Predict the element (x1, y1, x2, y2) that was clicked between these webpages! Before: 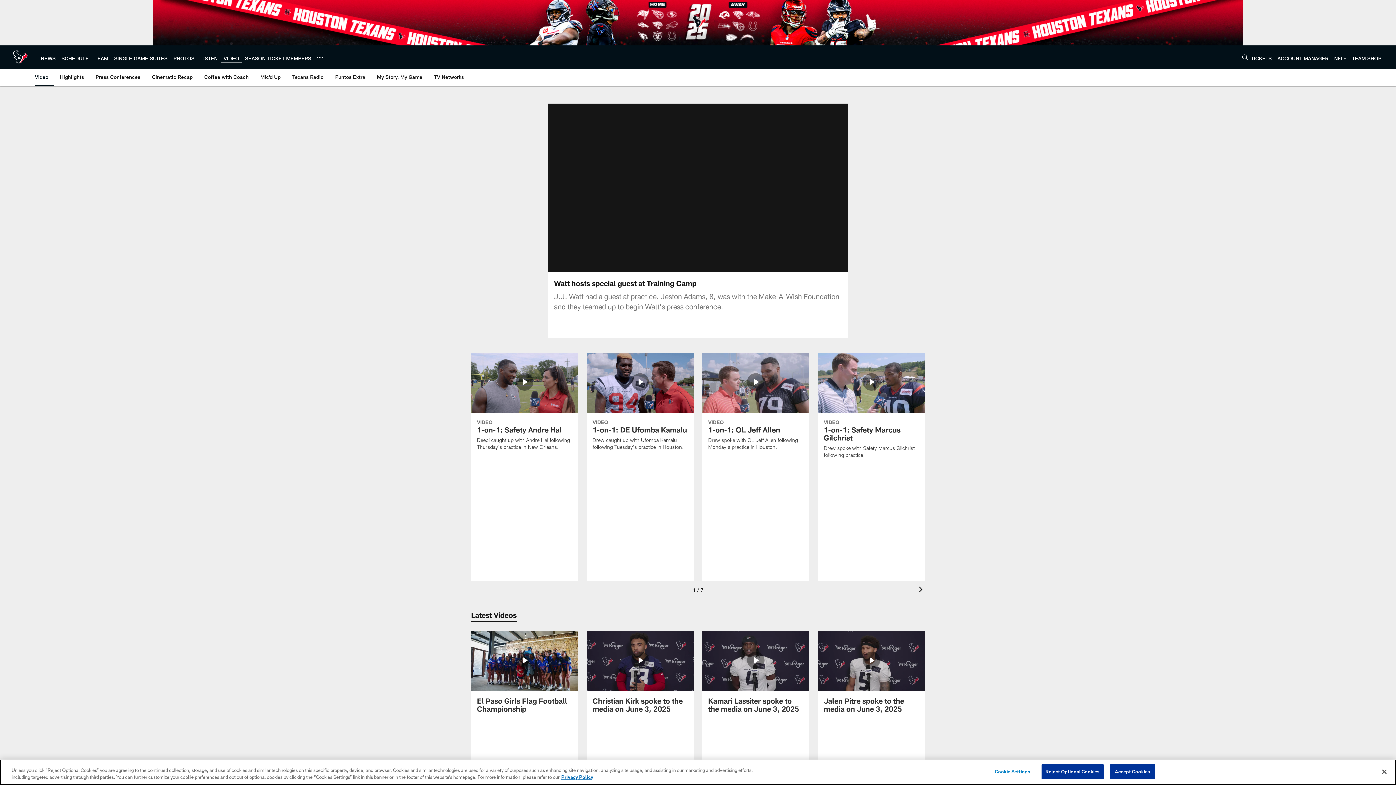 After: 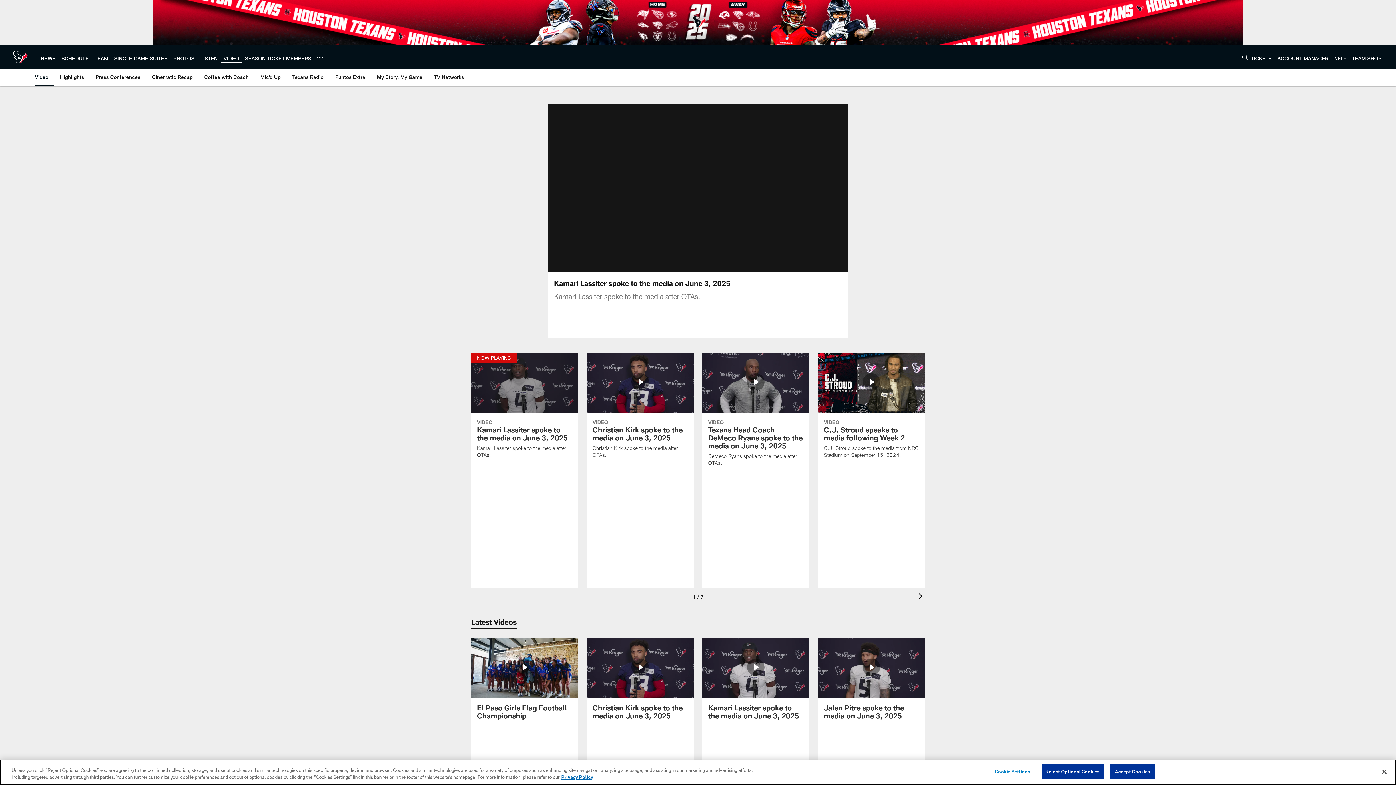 Action: bbox: (702, 631, 809, 721) label: Kamari Lassiter spoke to the media on June 3, 2025